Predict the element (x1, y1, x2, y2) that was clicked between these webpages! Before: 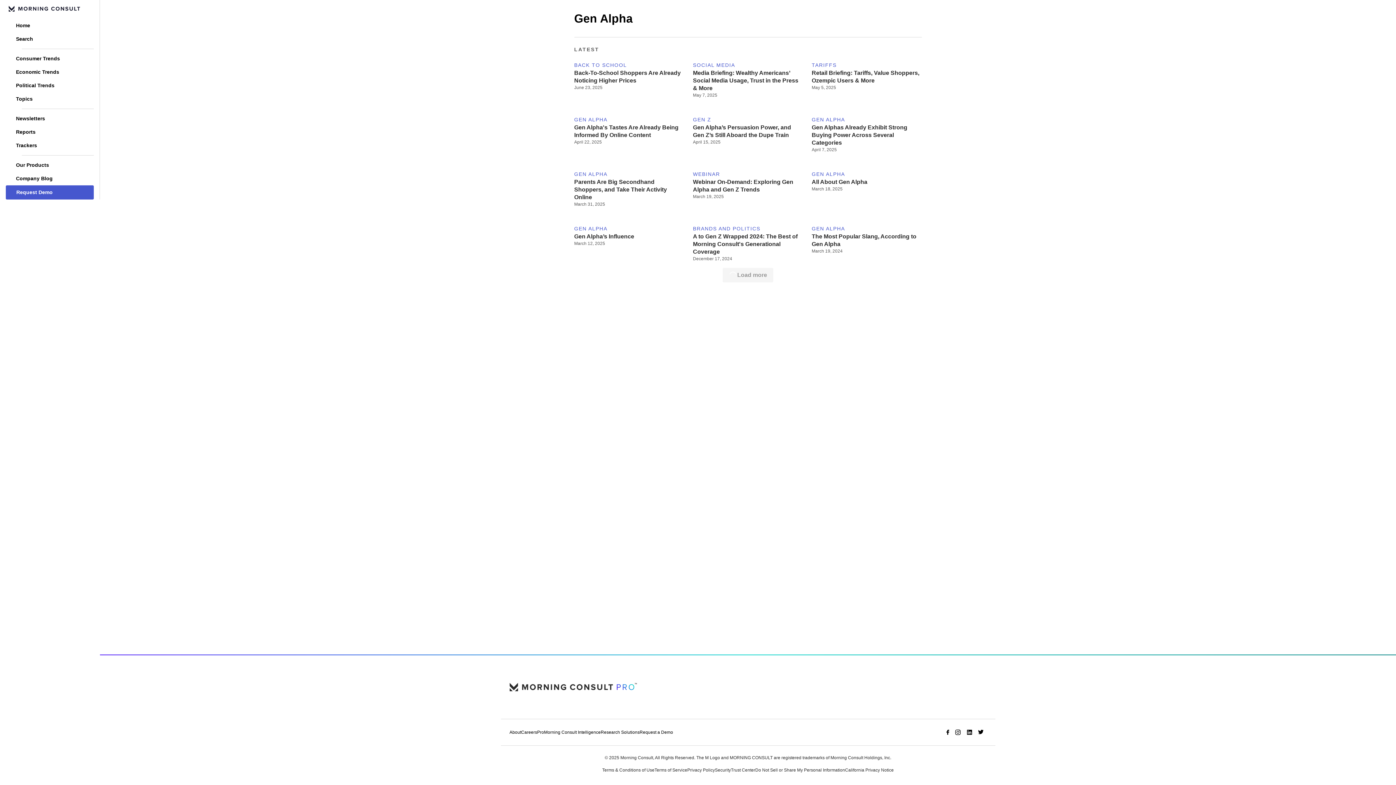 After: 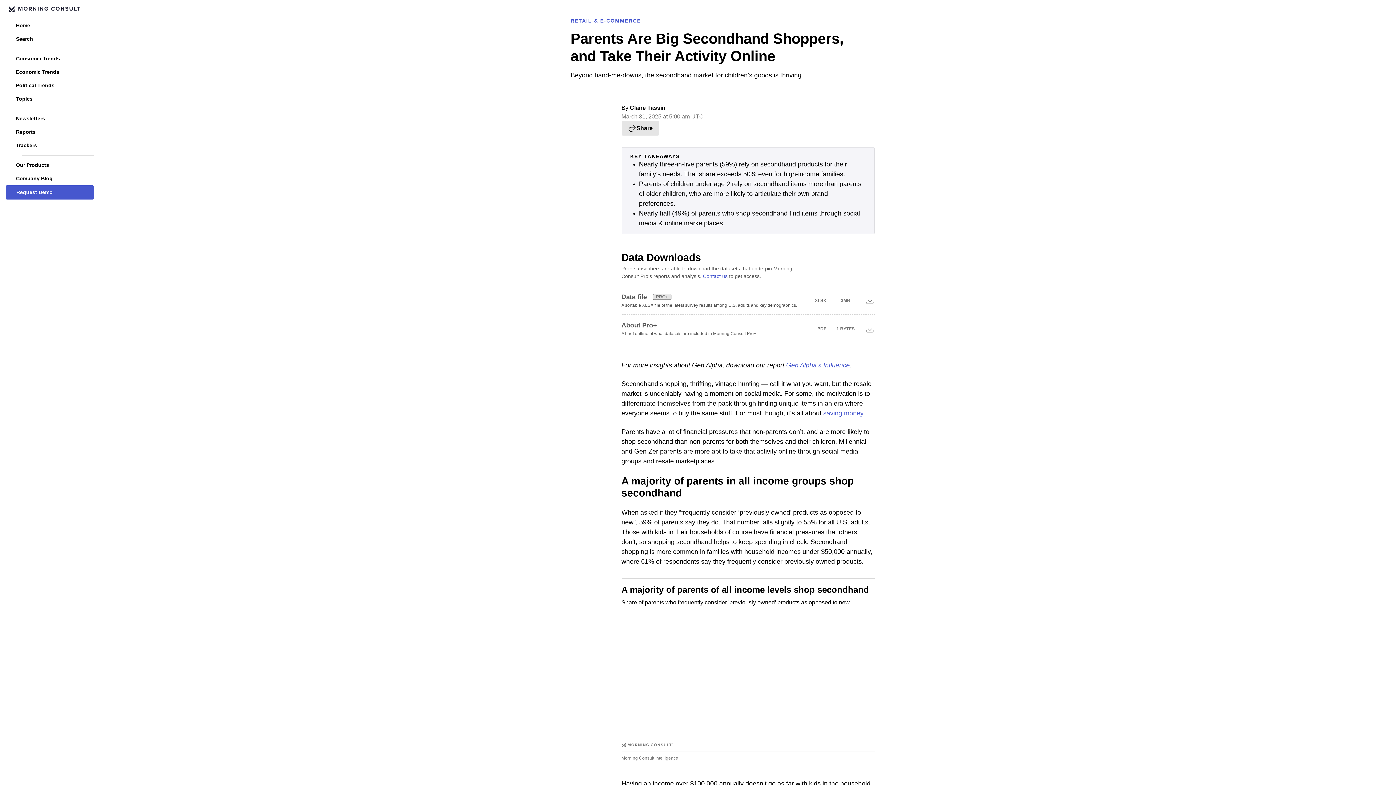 Action: label: Parents Are Big Secondhand Shoppers, and Take Their Activity Online bbox: (574, 178, 684, 201)